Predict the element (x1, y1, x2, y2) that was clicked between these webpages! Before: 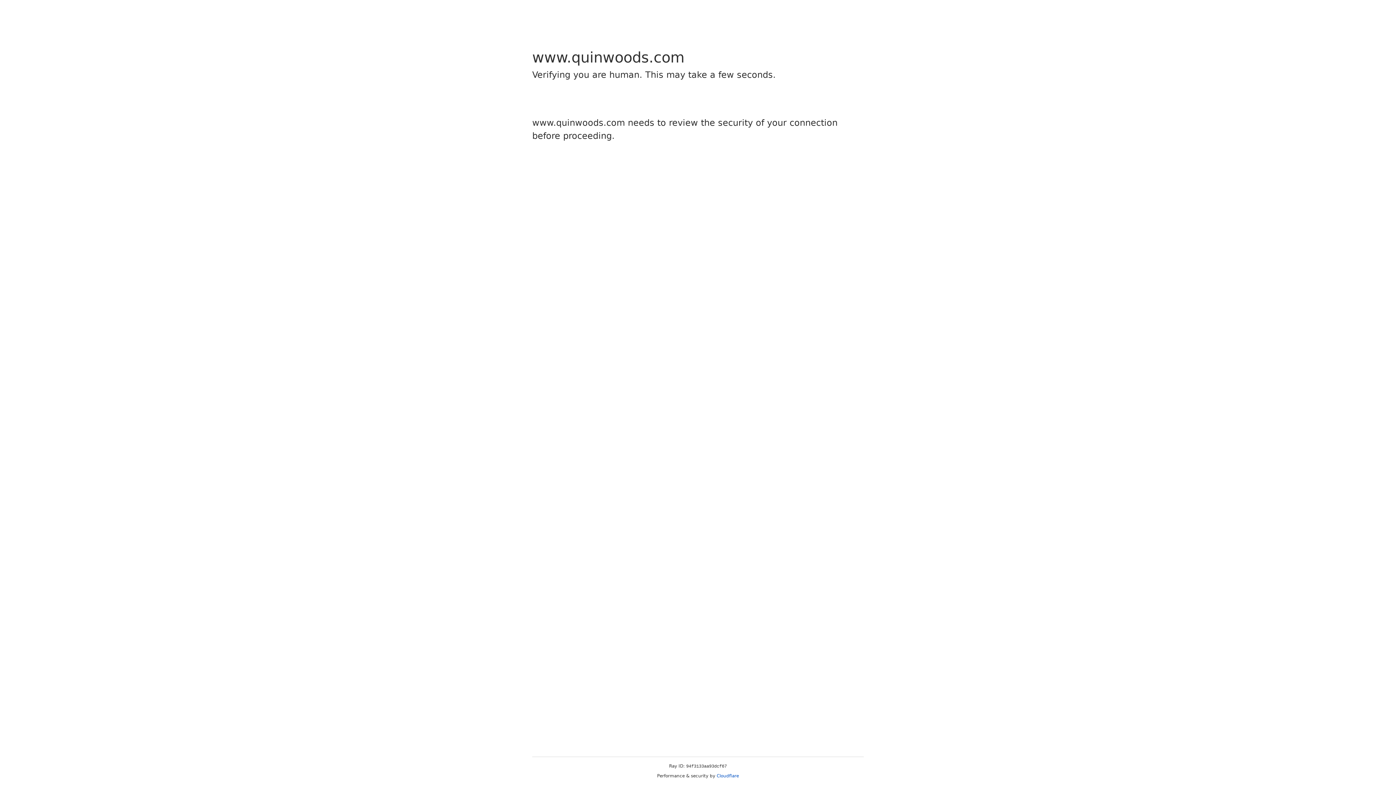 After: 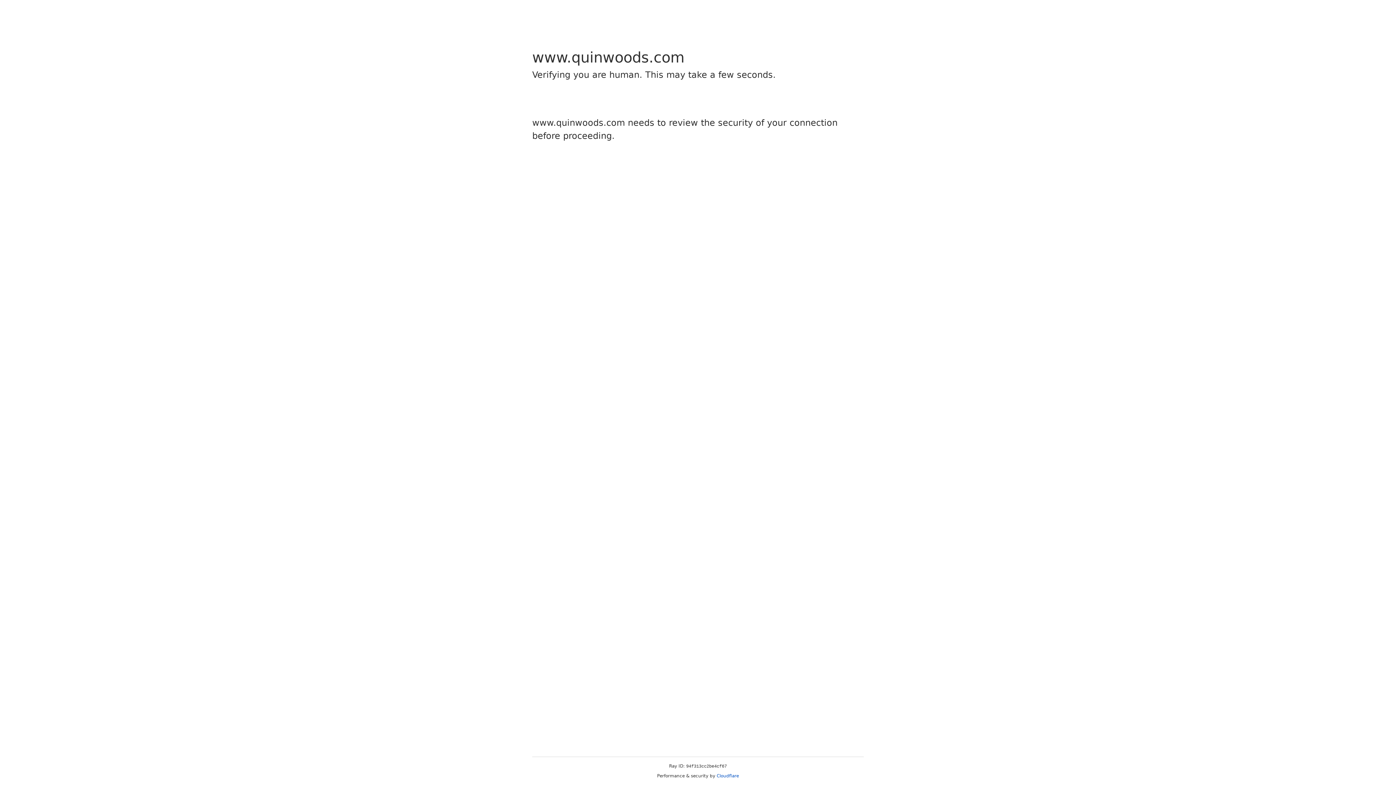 Action: bbox: (716, 773, 739, 778) label: Cloudflare